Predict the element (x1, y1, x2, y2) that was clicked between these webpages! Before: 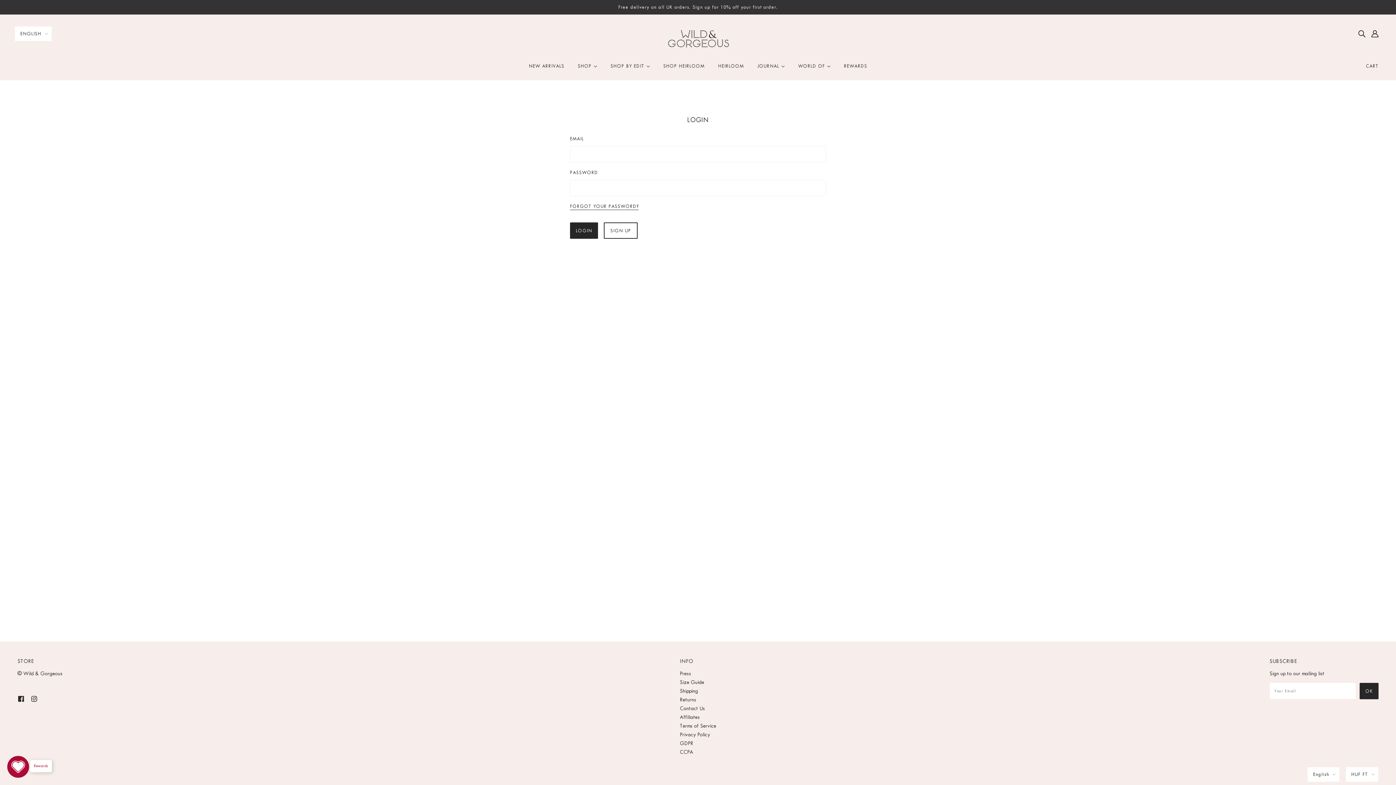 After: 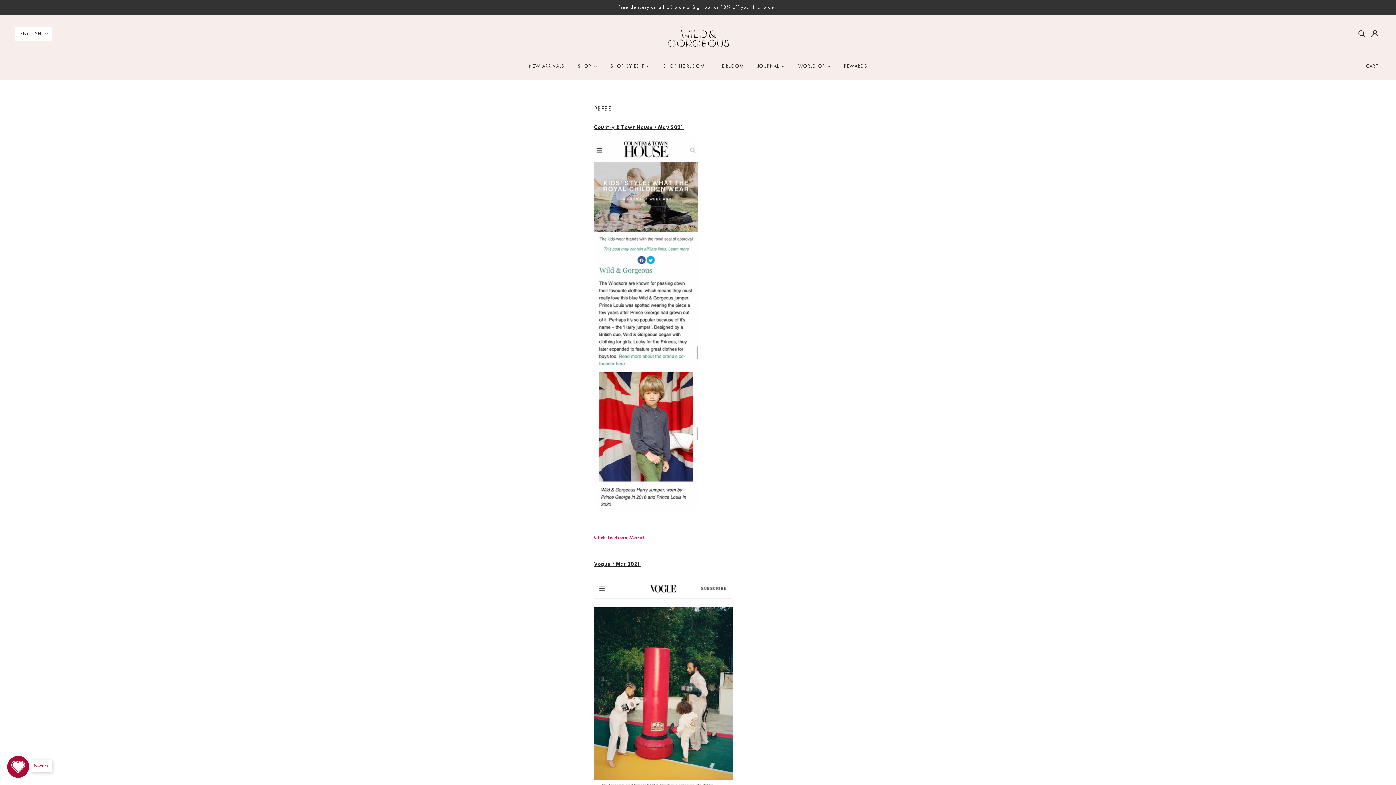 Action: bbox: (679, 670, 691, 677) label: Press